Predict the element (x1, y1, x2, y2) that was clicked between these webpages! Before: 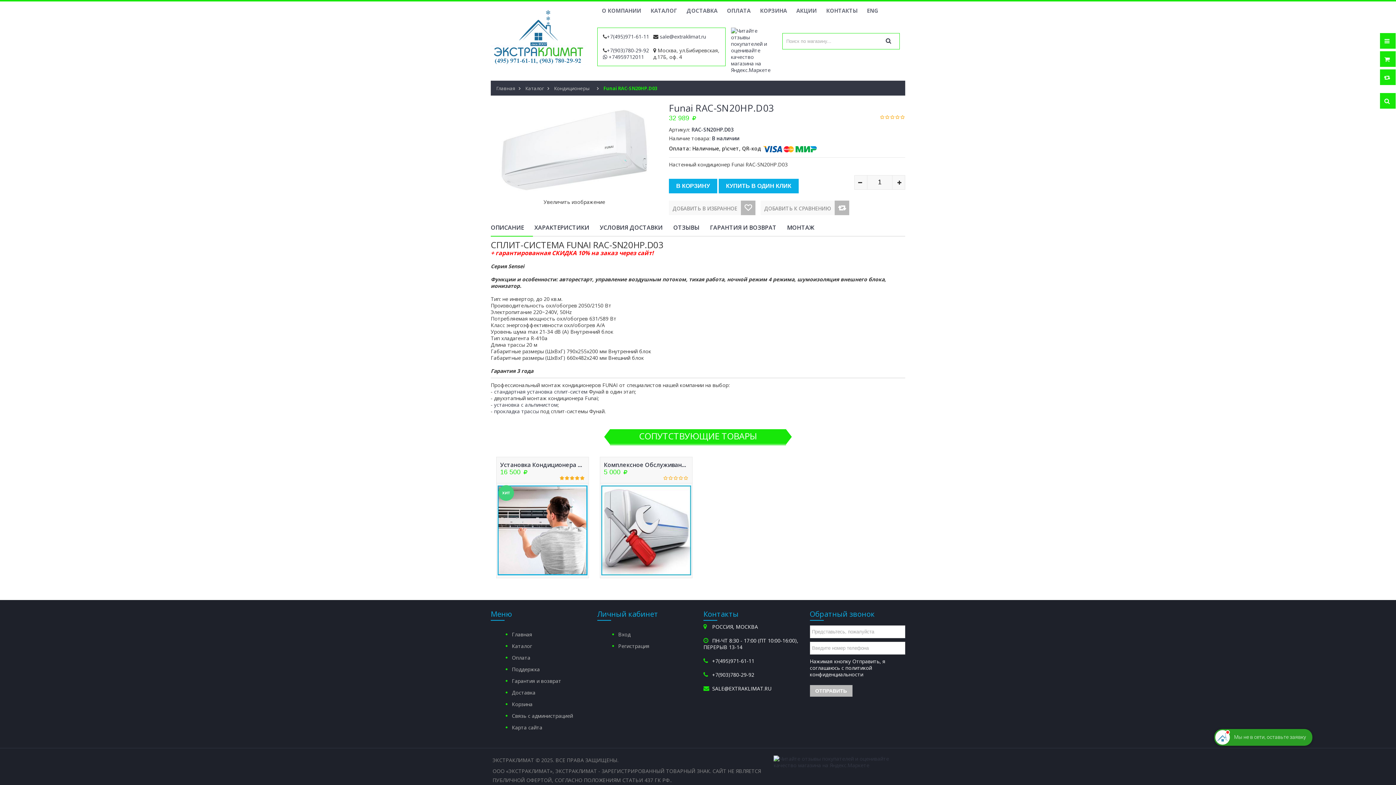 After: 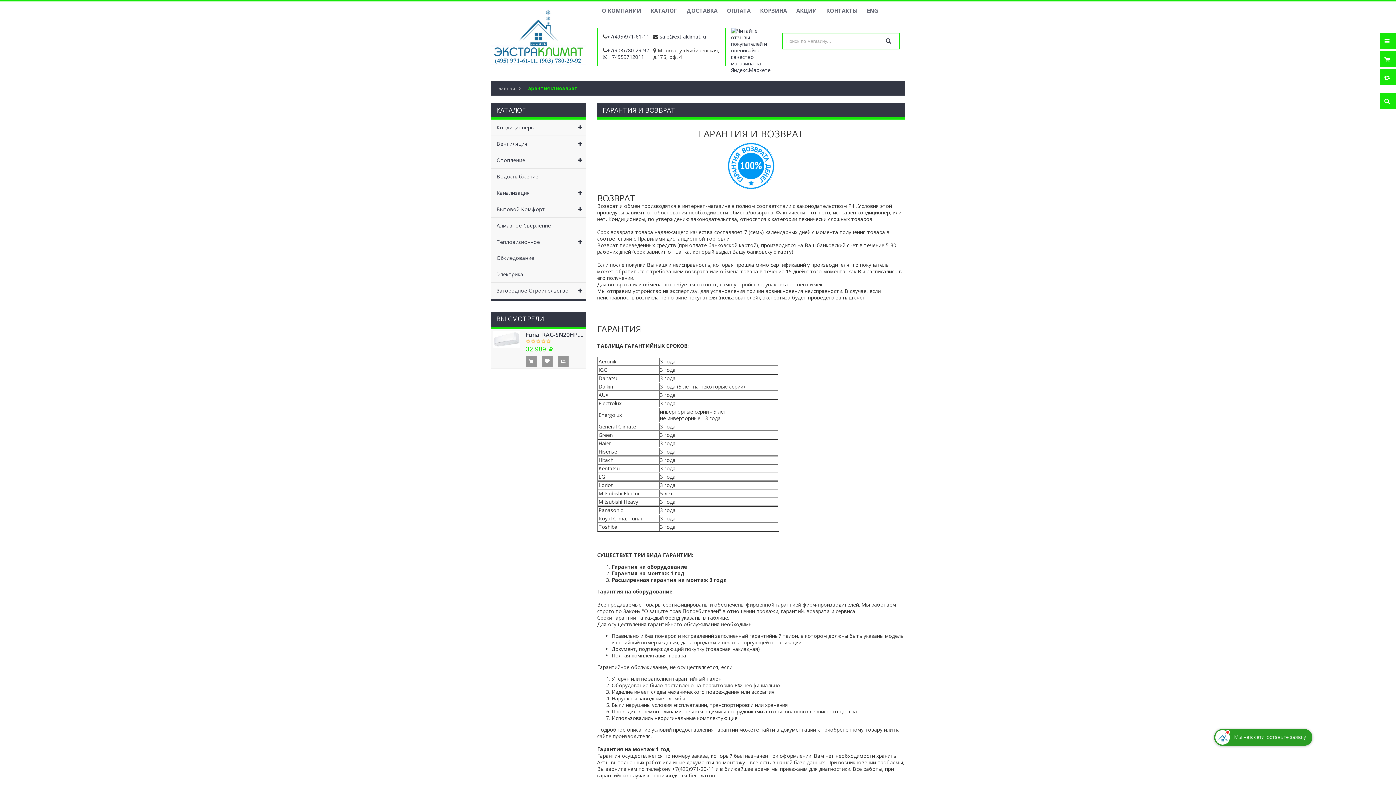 Action: label: Гарантия и возврат bbox: (512, 675, 586, 687)